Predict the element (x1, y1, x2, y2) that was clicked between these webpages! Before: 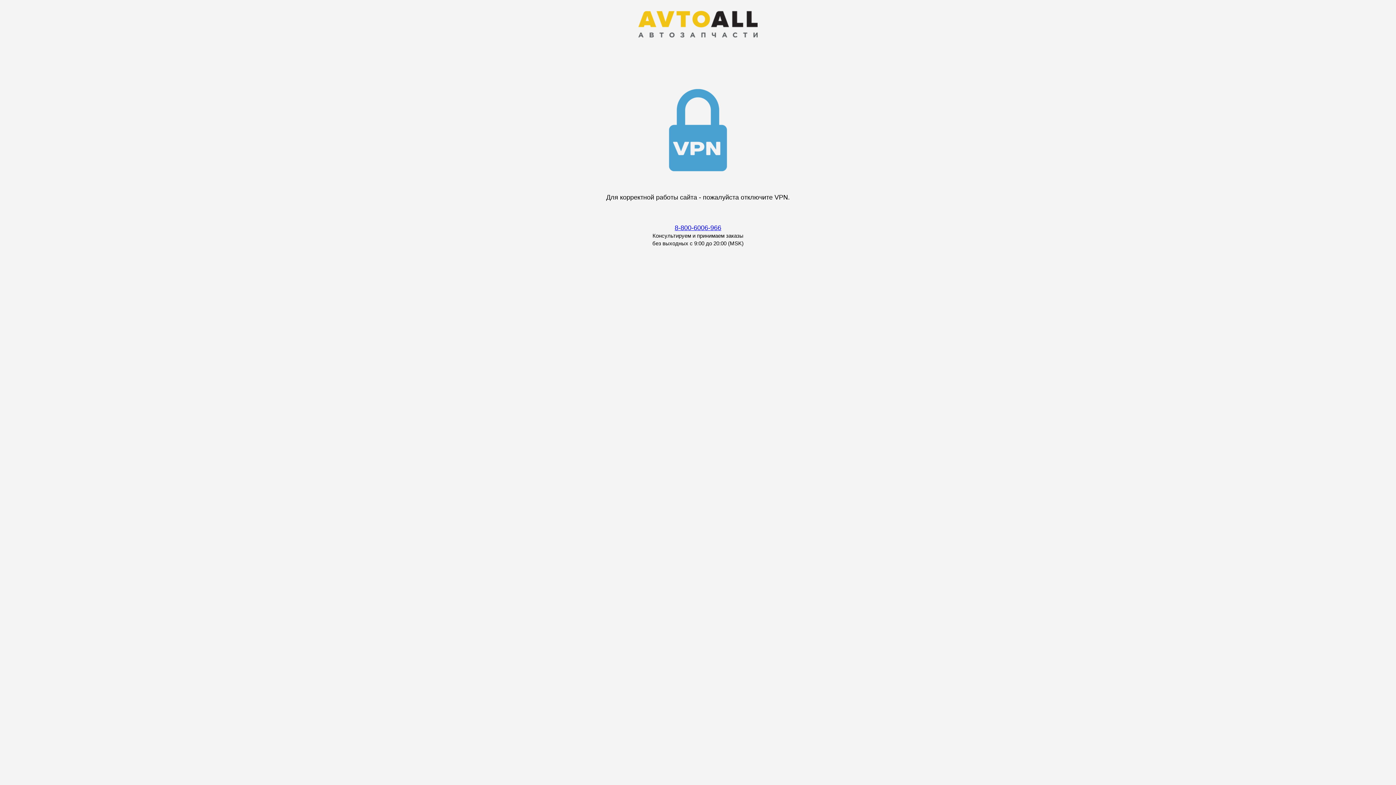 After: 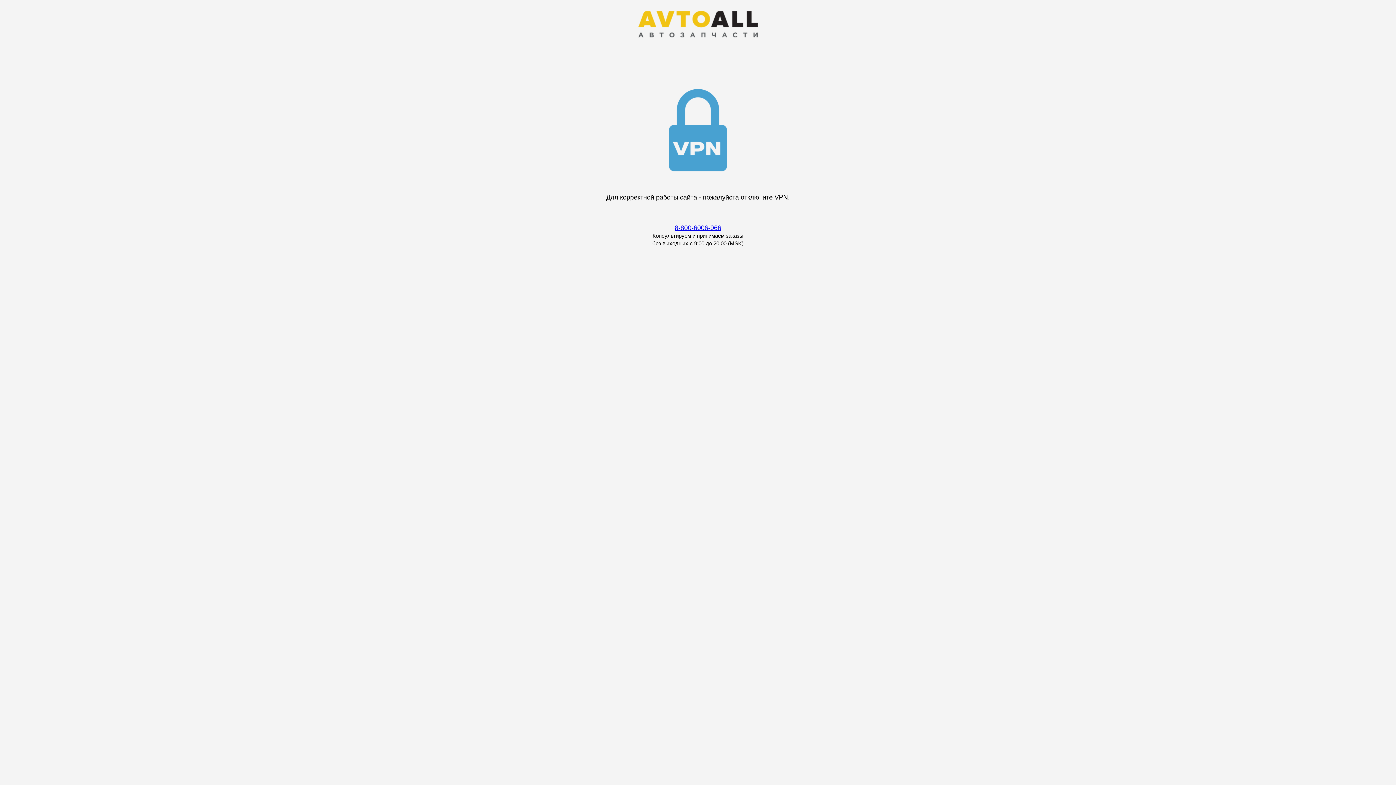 Action: bbox: (674, 224, 721, 231) label: 8-800-6006-966